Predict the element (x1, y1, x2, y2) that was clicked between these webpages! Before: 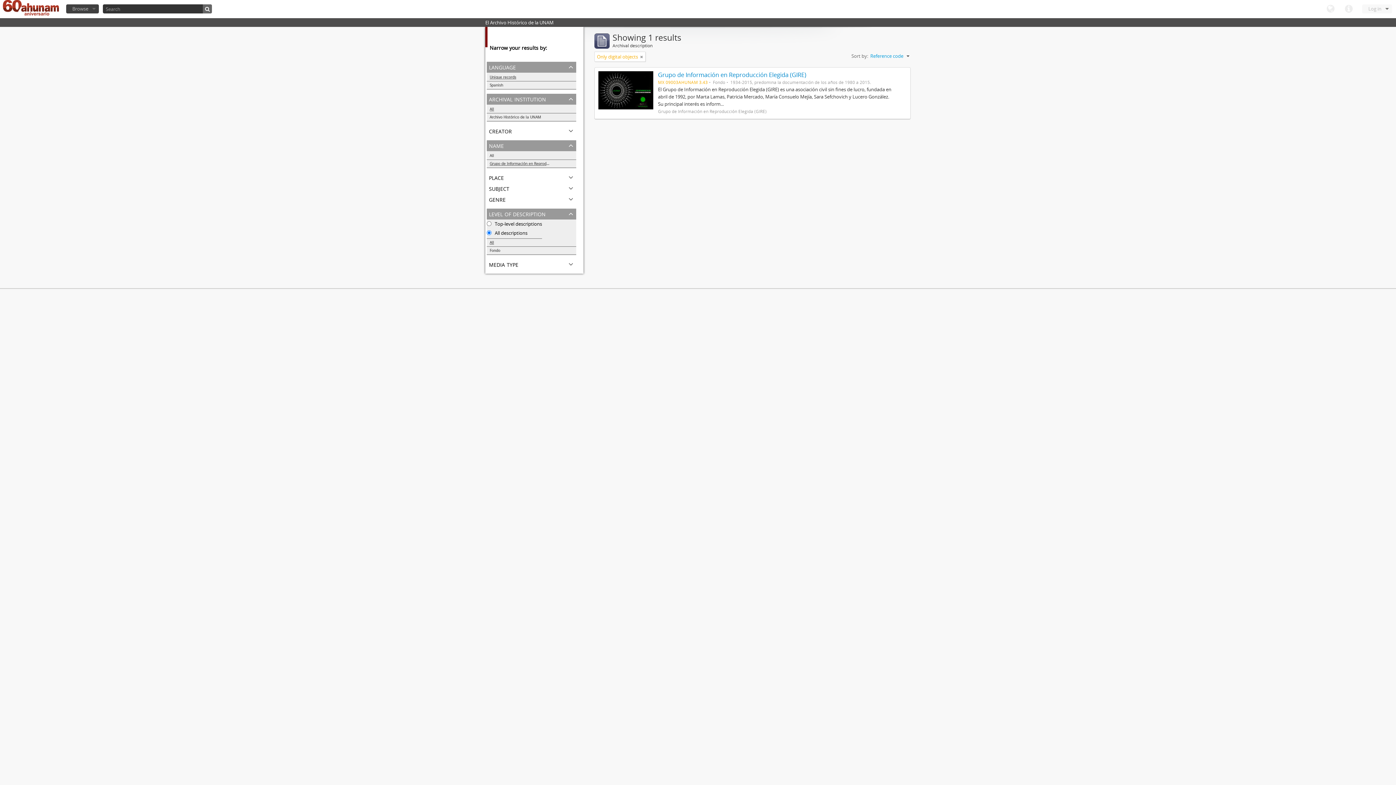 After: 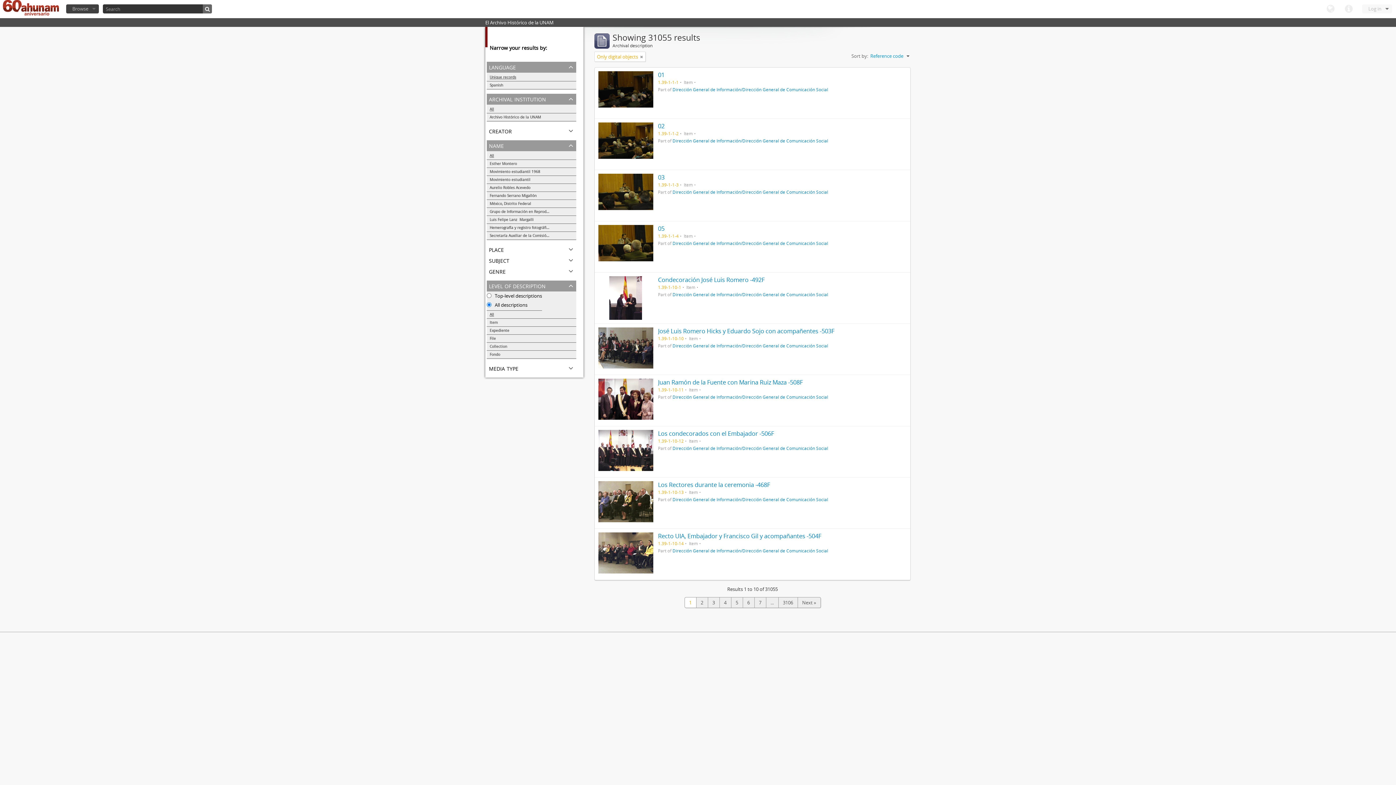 Action: bbox: (486, 160, 576, 167) label: Grupo de Información en Reproducción Elegida (GIRE)